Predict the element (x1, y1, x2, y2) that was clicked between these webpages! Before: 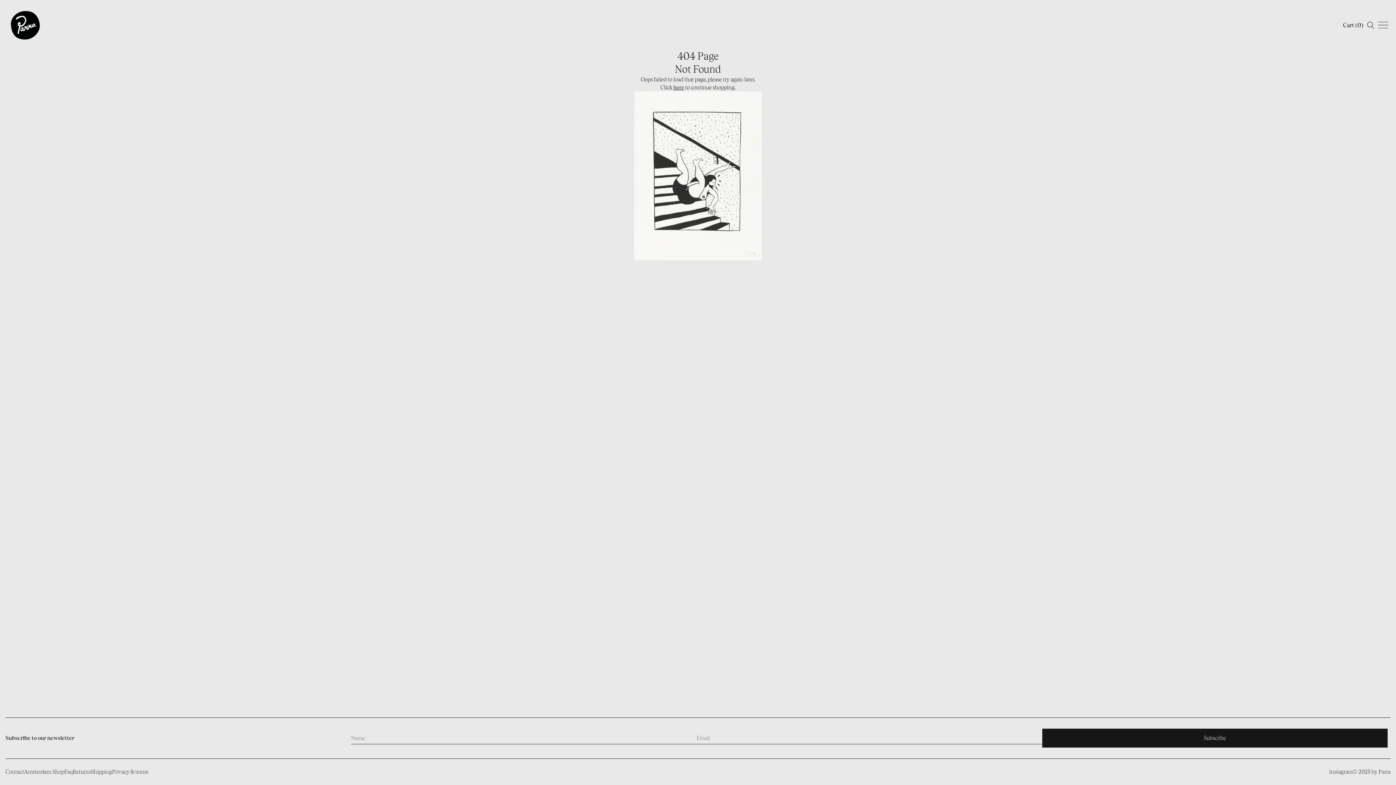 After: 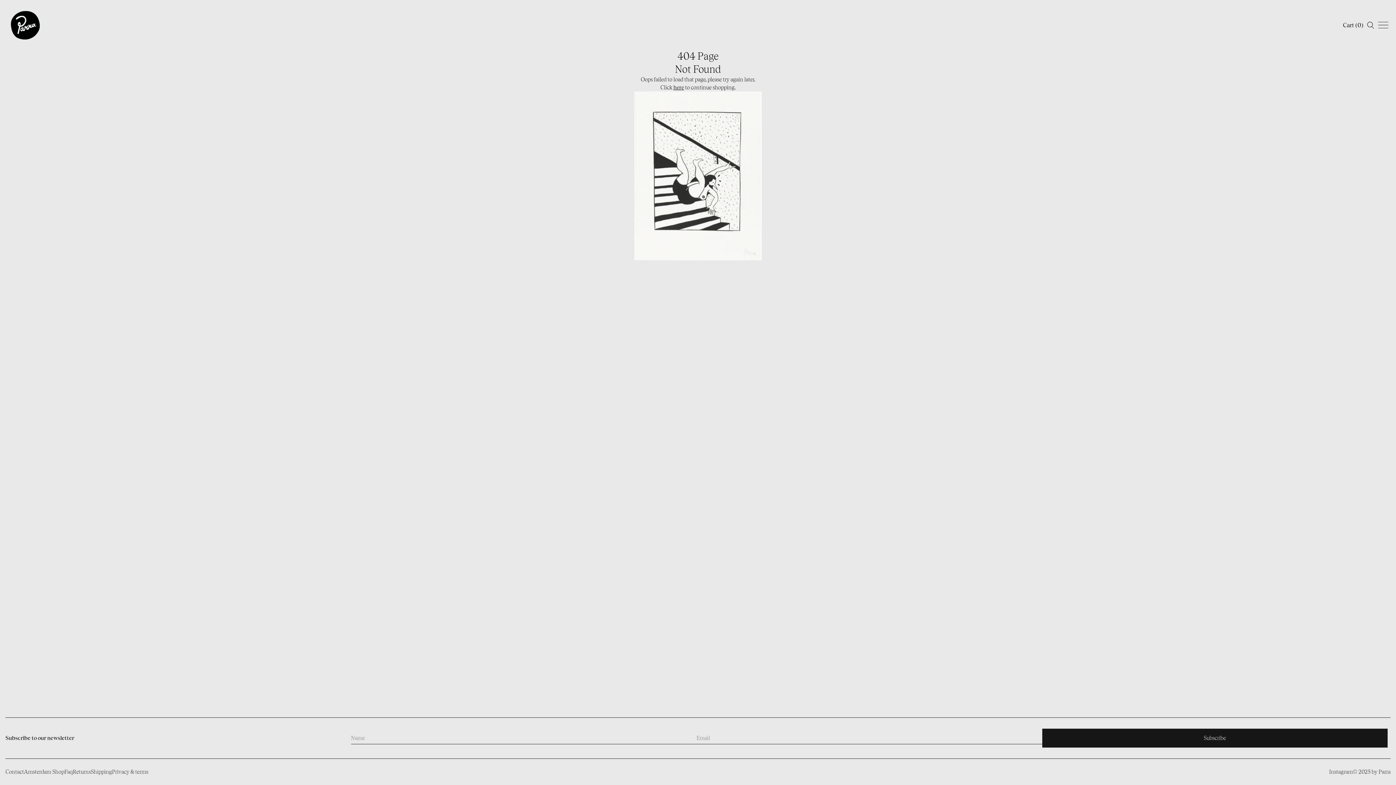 Action: bbox: (1329, 769, 1353, 775) label: Instagram